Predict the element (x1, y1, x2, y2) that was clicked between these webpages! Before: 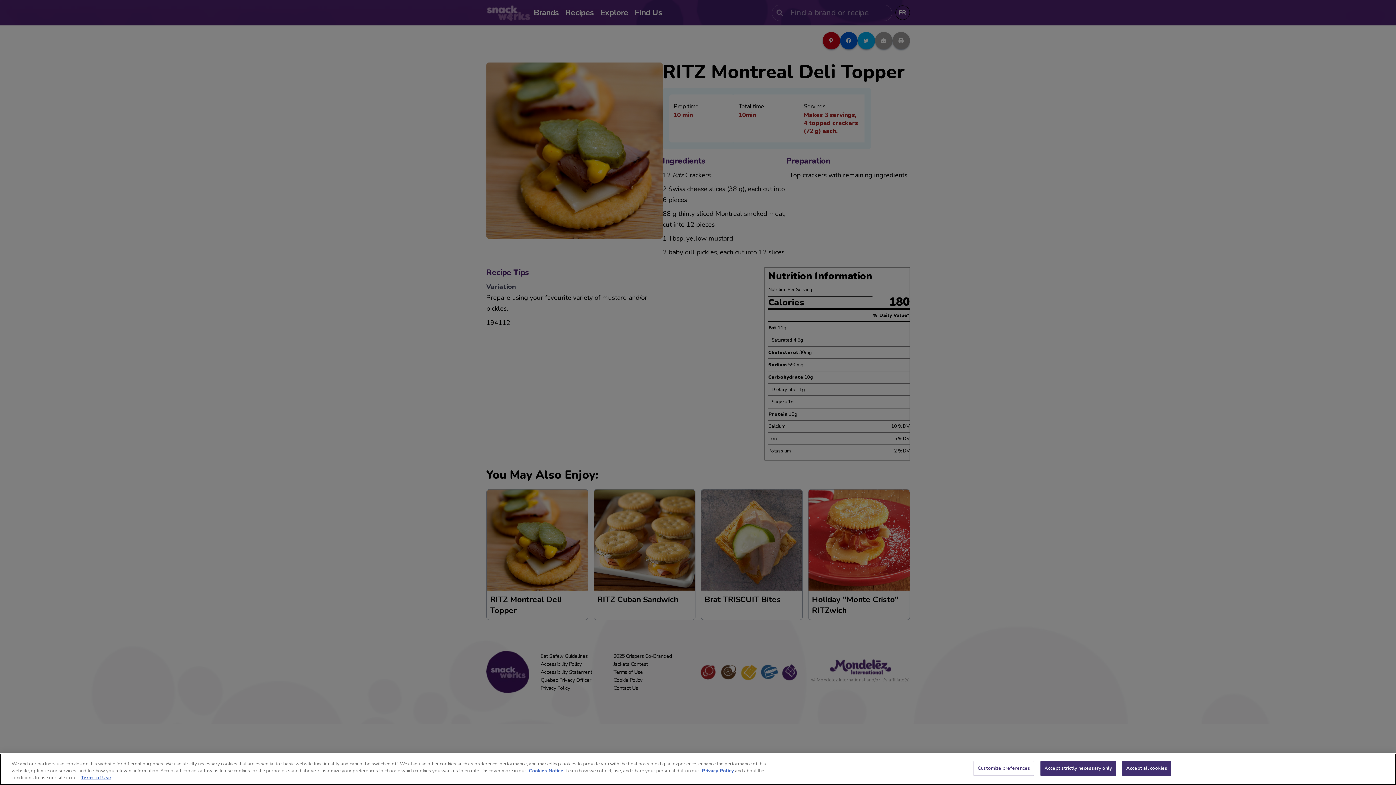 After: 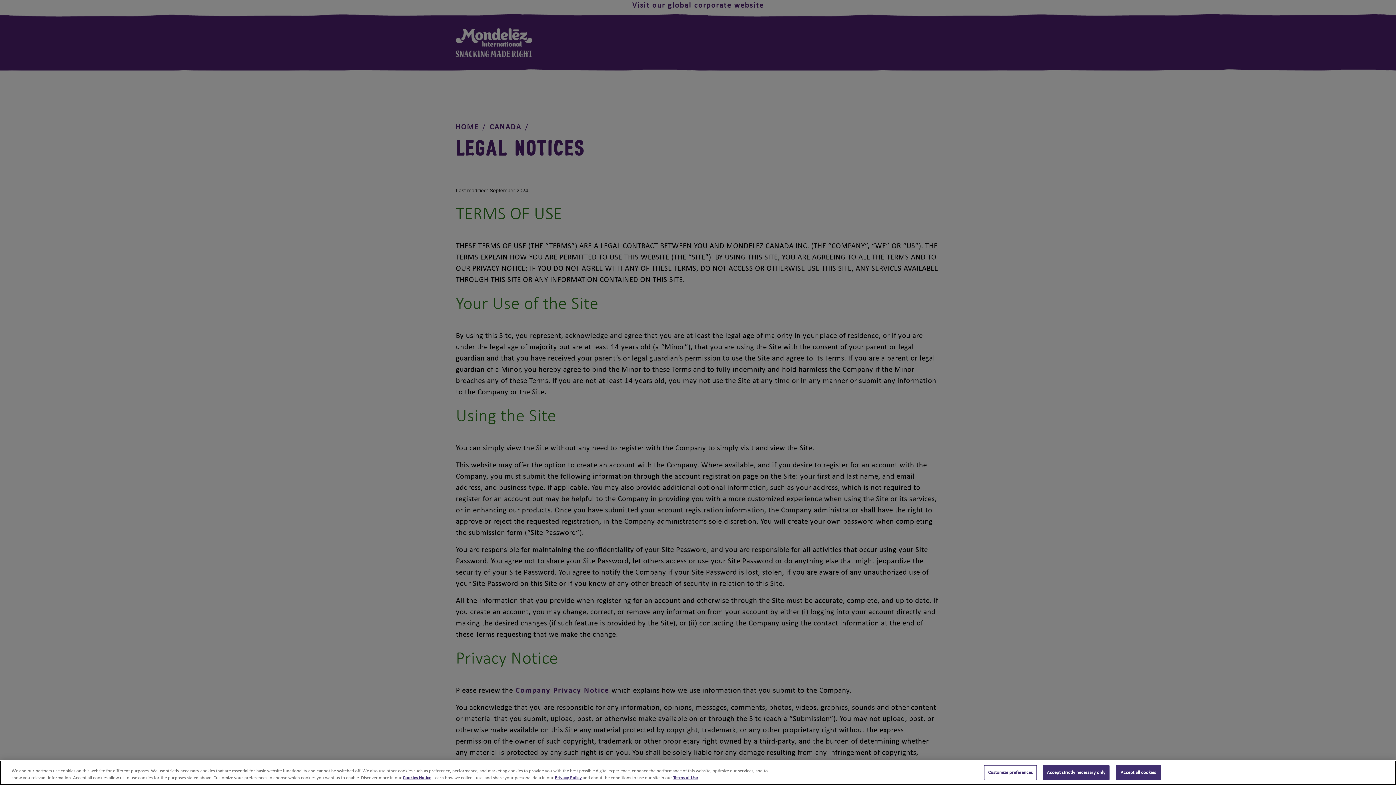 Action: label: Terms of Use bbox: (81, 774, 111, 781)